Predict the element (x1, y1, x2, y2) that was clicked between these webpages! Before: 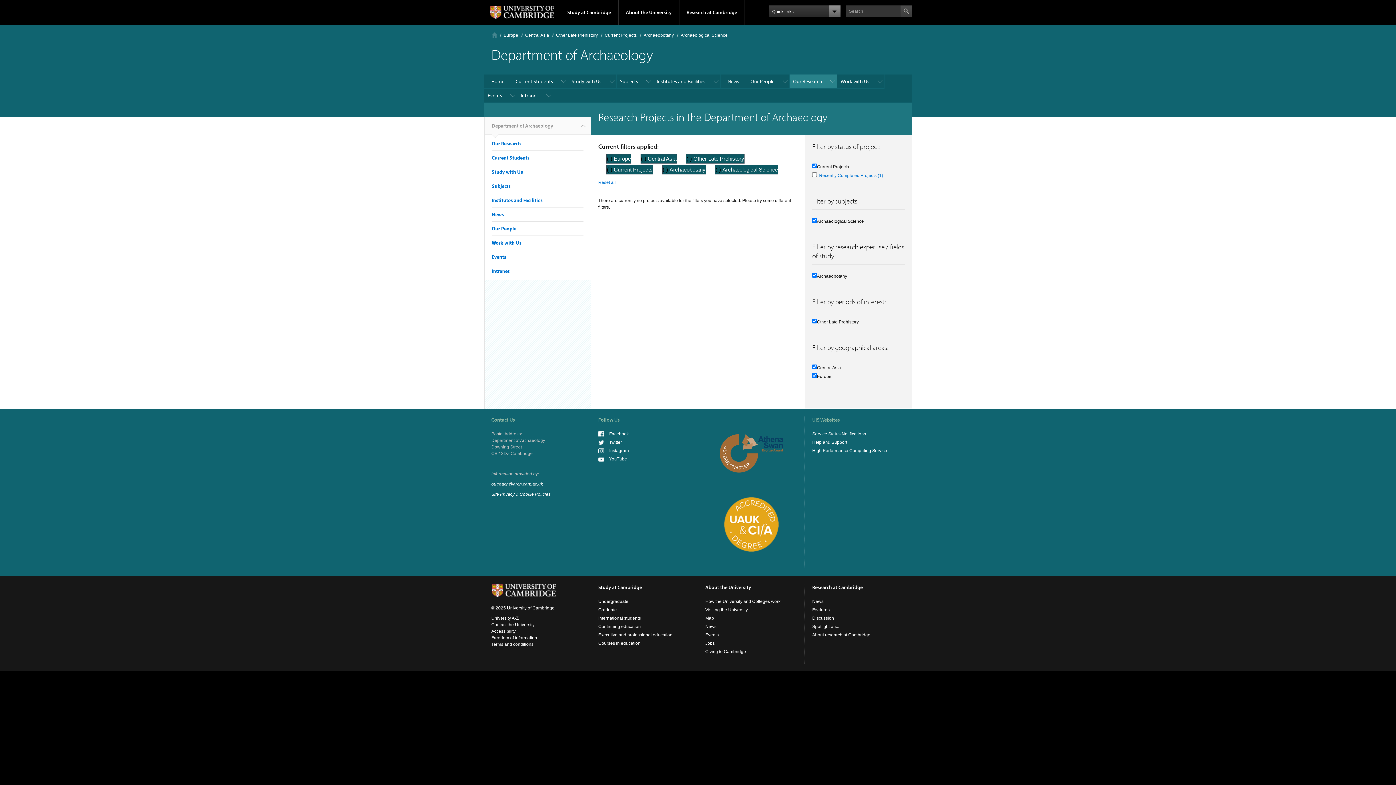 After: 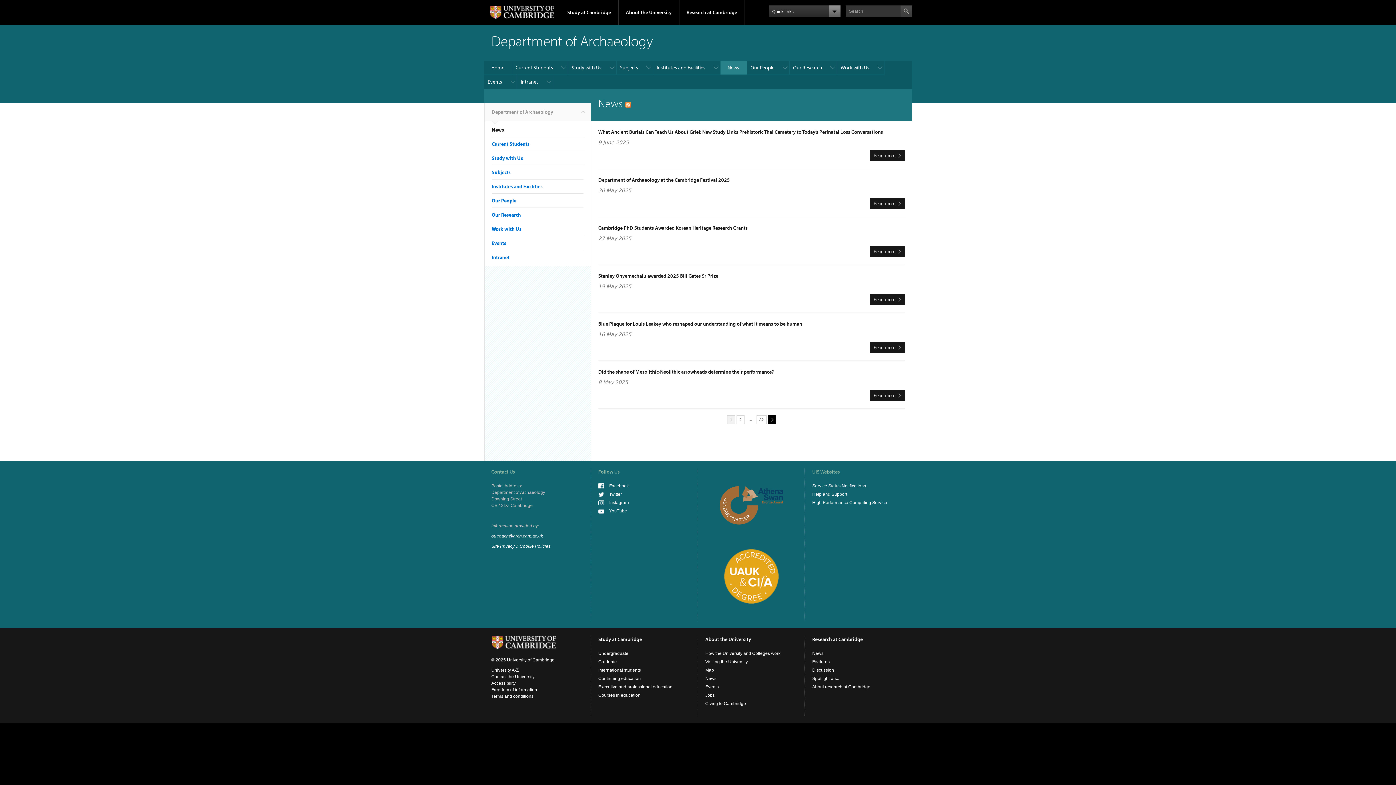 Action: label: News bbox: (491, 211, 504, 217)